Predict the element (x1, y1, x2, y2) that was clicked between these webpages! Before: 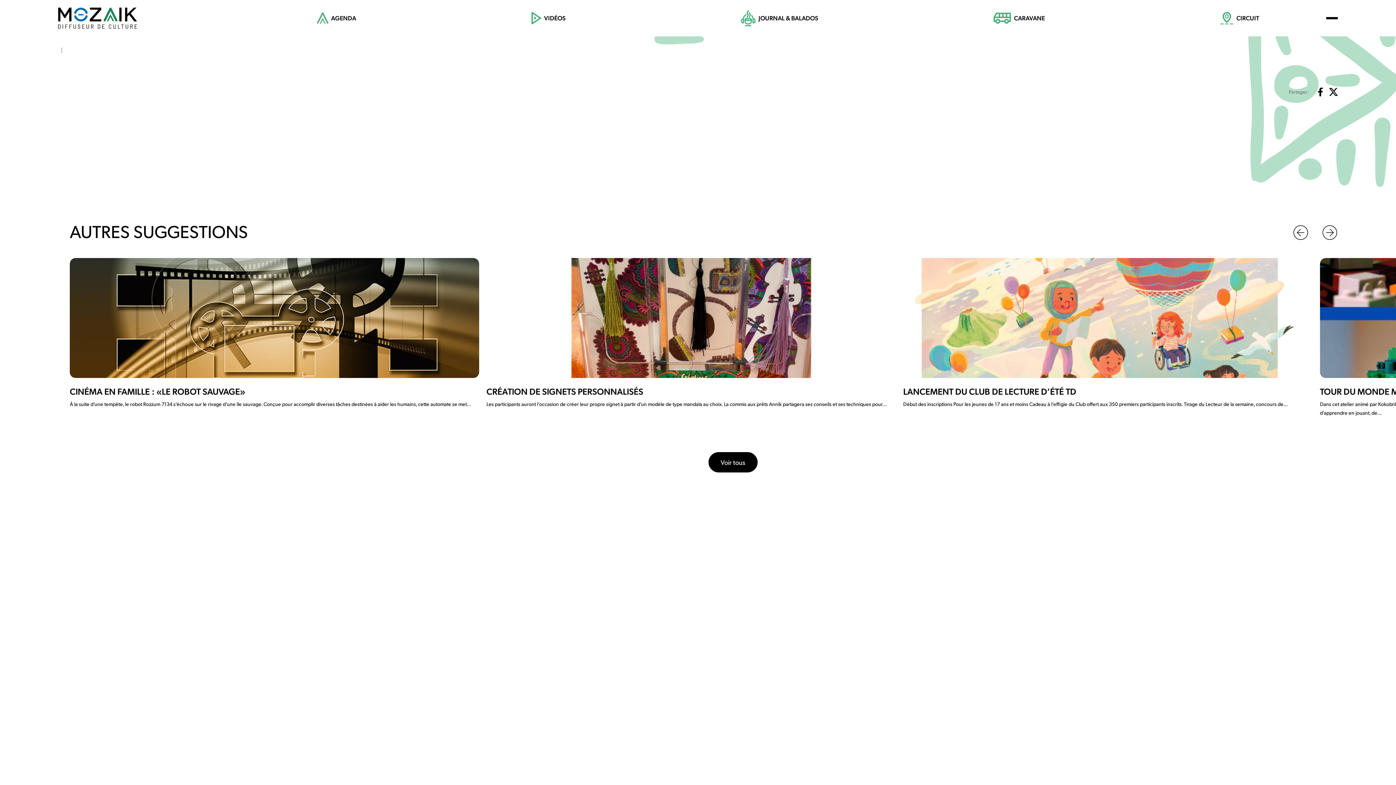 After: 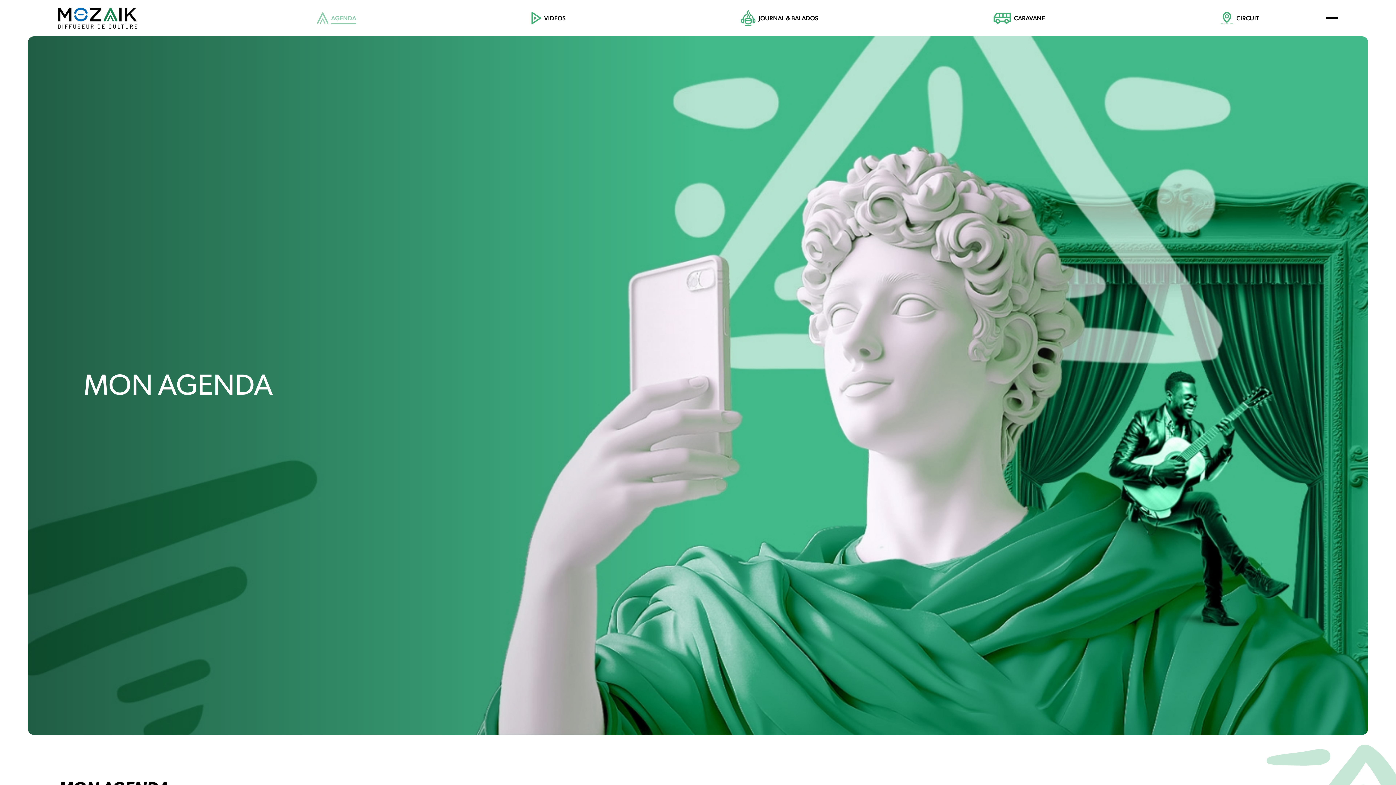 Action: bbox: (308, 12, 365, 23) label: AGENDA